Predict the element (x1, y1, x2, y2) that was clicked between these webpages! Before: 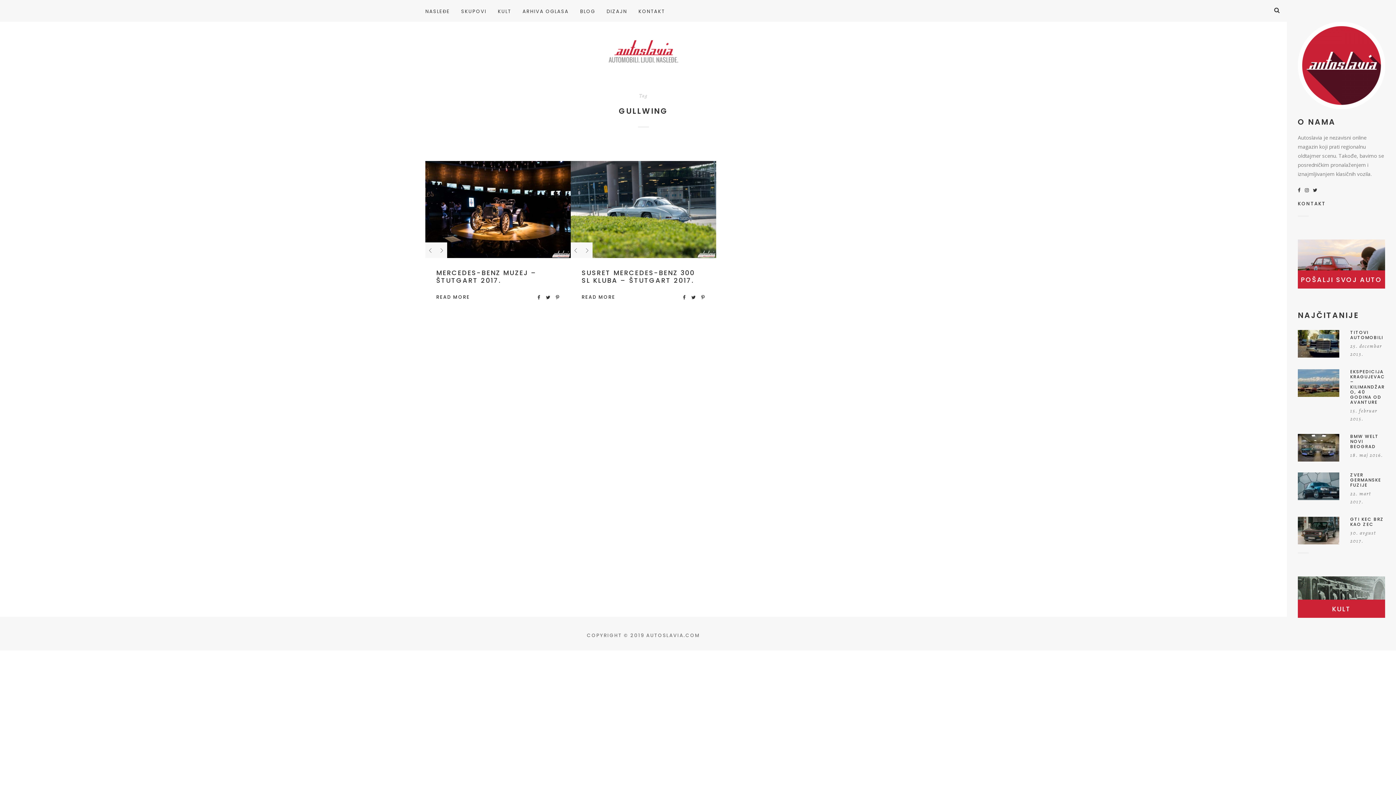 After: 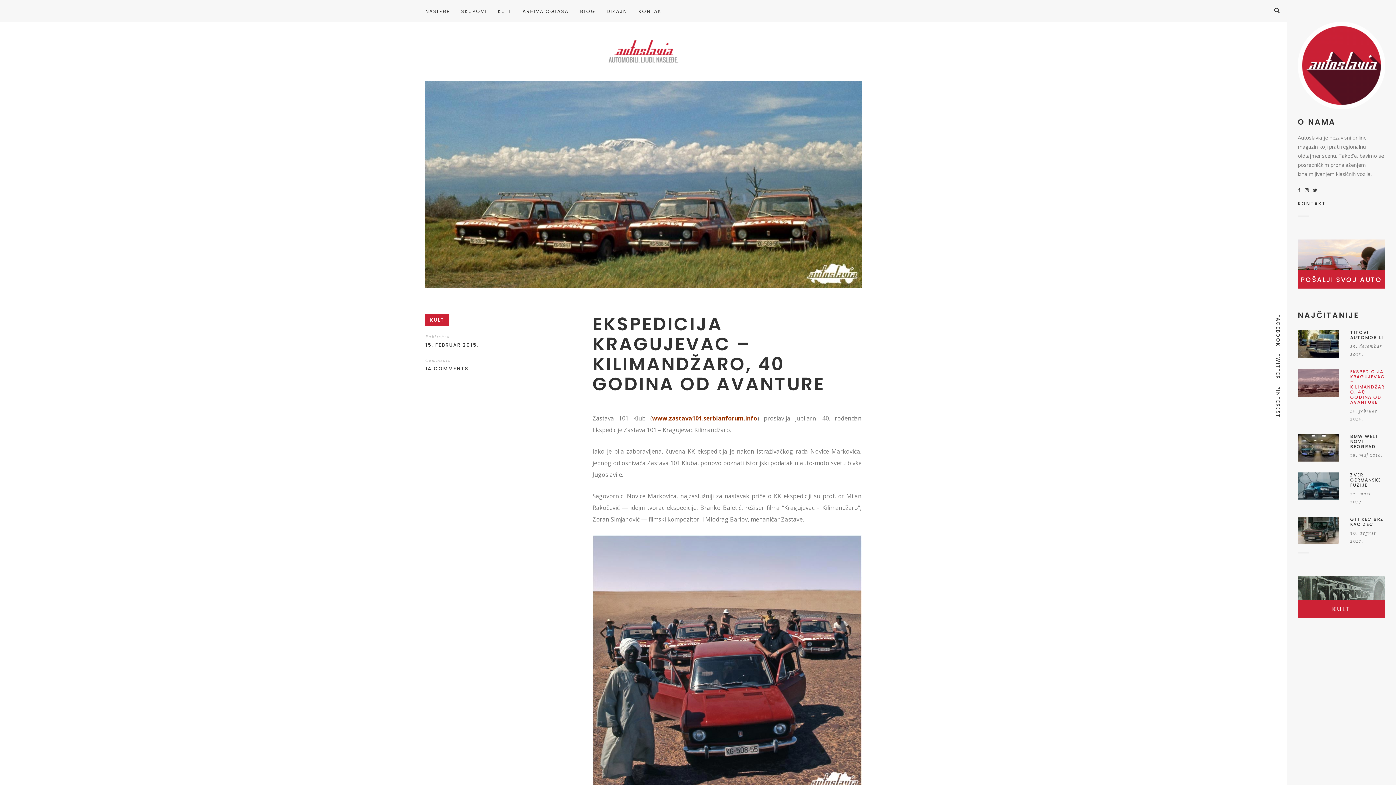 Action: bbox: (1298, 369, 1385, 423) label: EKSPEDICIJA KRAGUJEVAC – KILIMANDŽARO, 40 GODINA OD AVANTURE
15. februar 2015.